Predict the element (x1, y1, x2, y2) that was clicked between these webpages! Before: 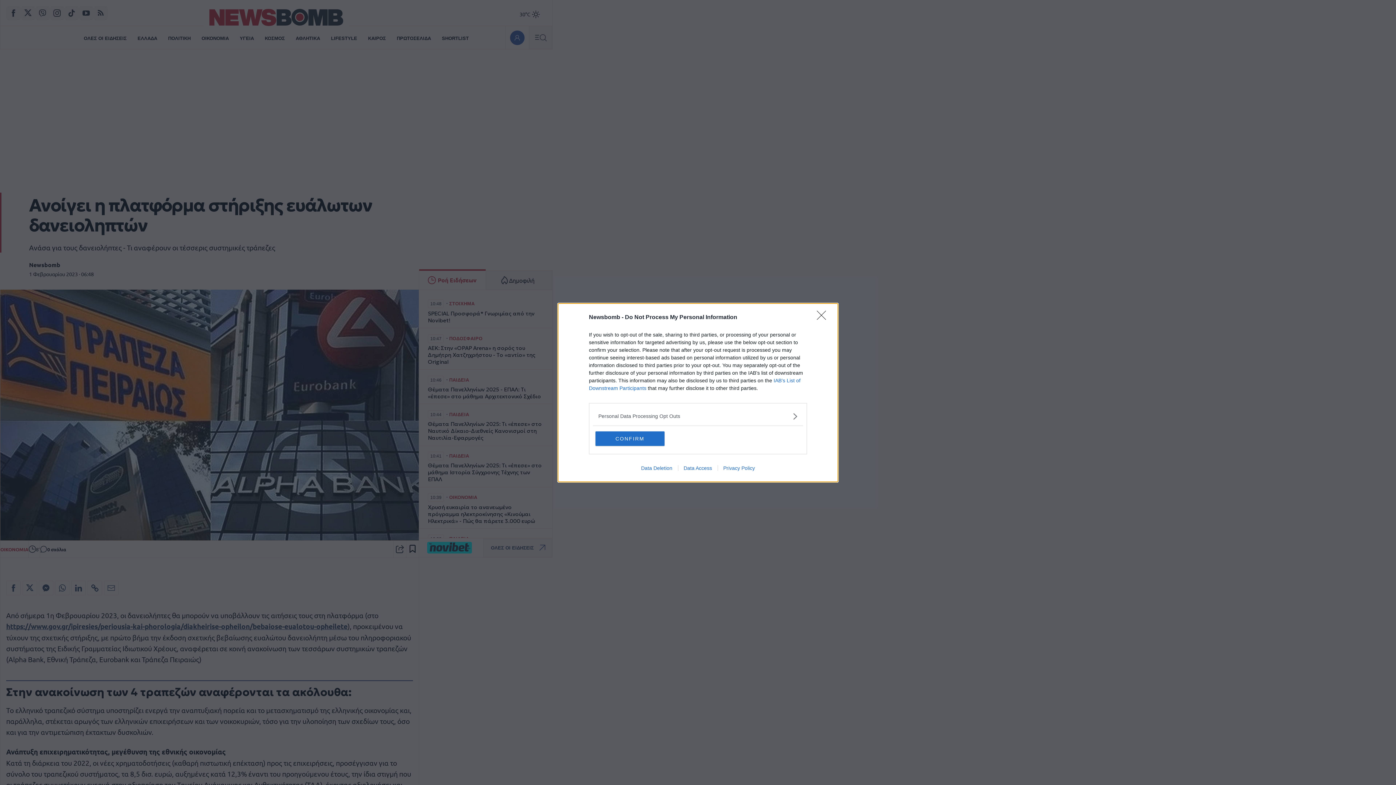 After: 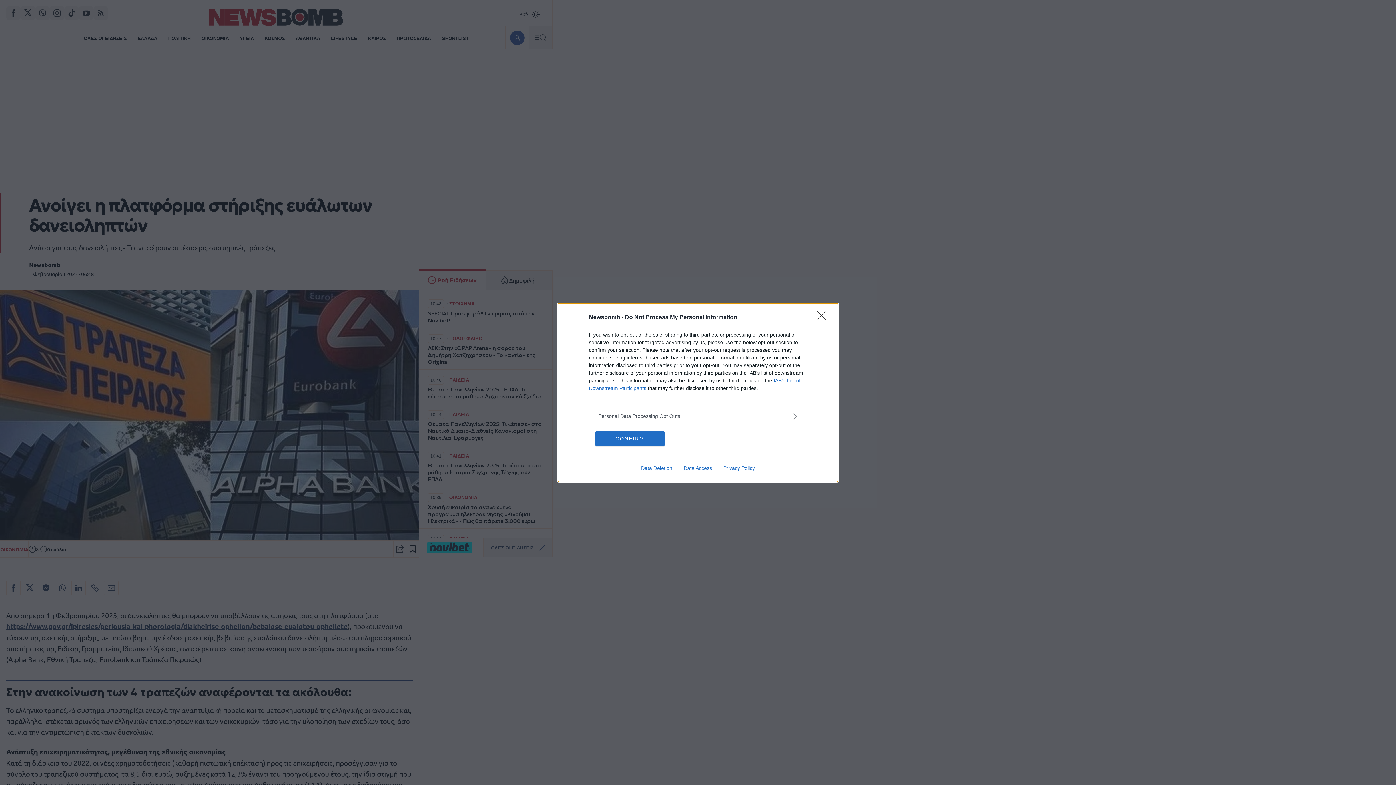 Action: label: Data Deletion bbox: (635, 465, 678, 471)